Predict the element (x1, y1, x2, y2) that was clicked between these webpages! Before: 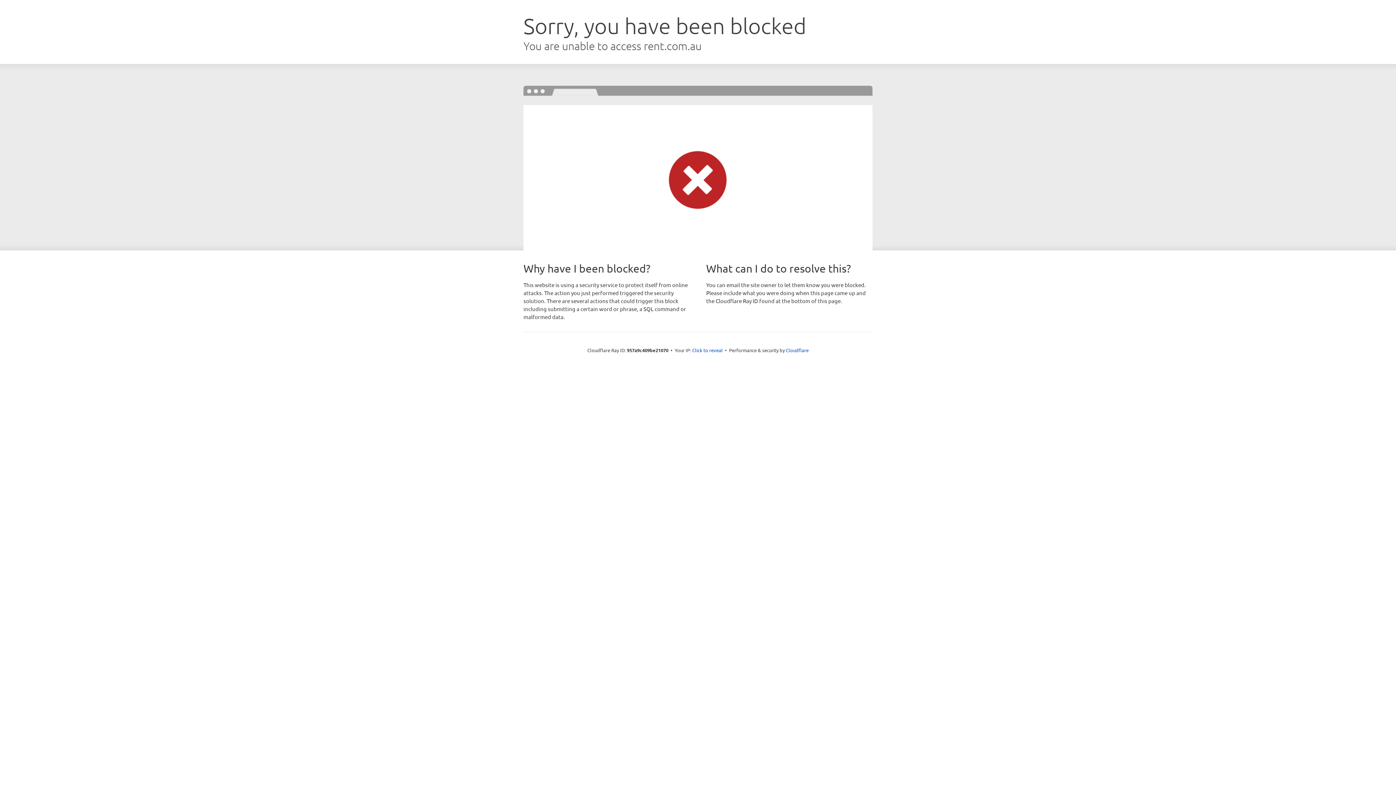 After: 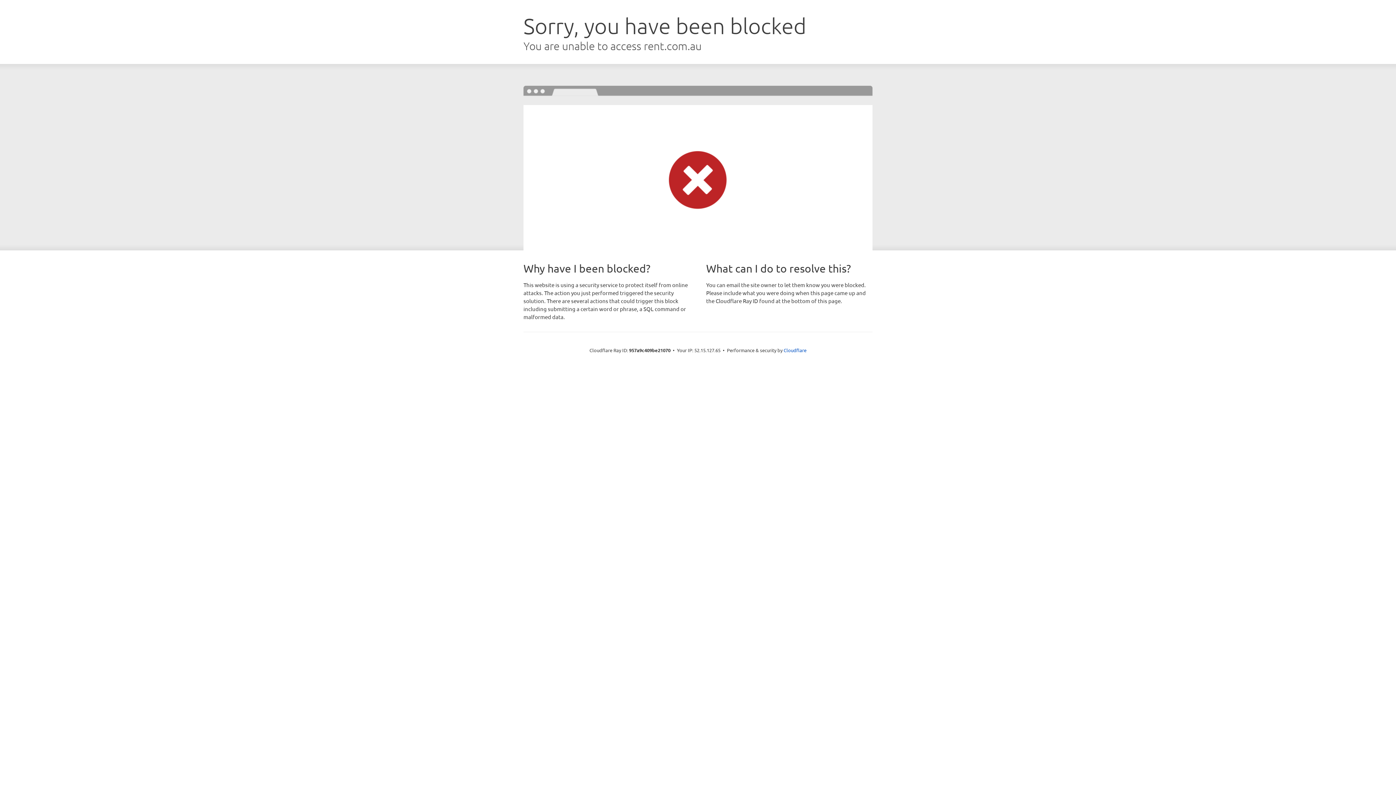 Action: label: Click to reveal bbox: (692, 346, 722, 353)